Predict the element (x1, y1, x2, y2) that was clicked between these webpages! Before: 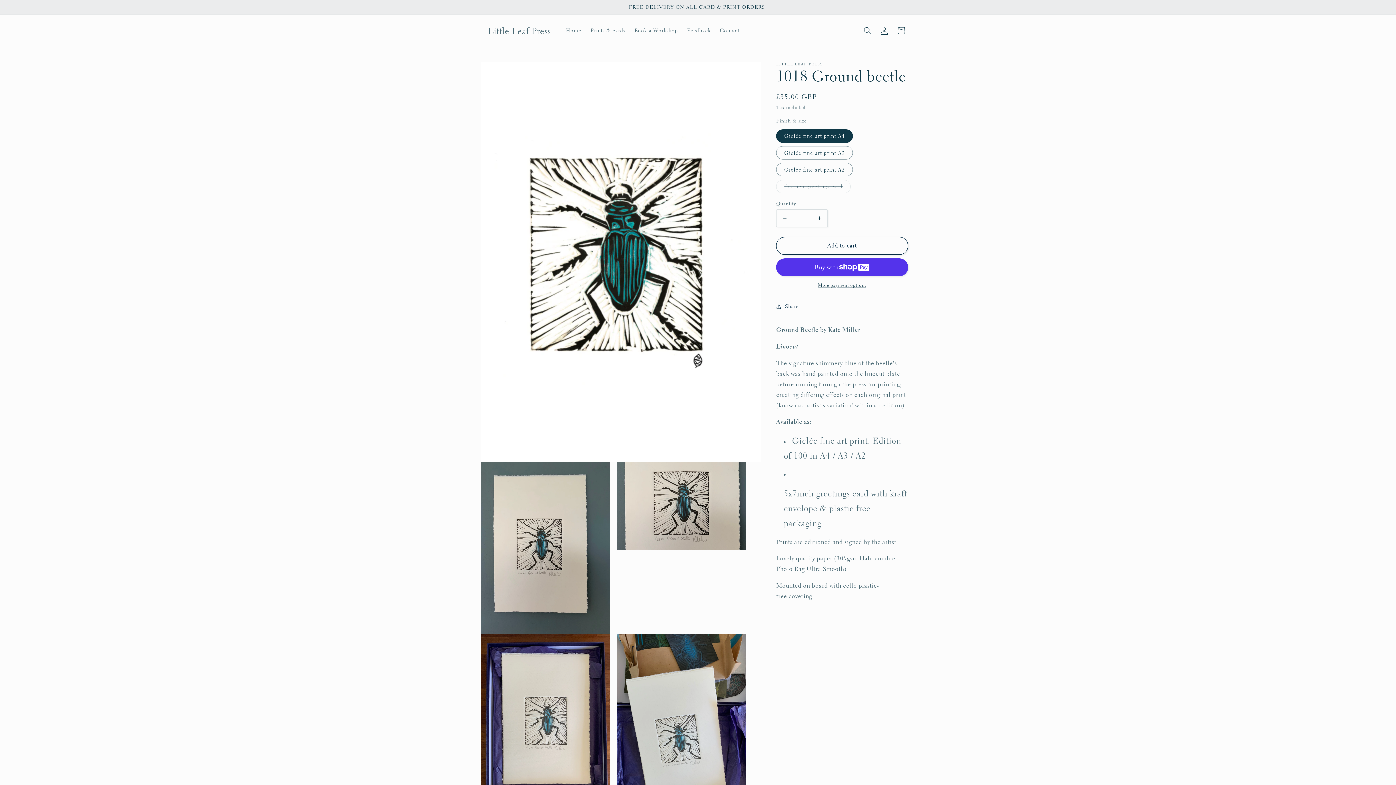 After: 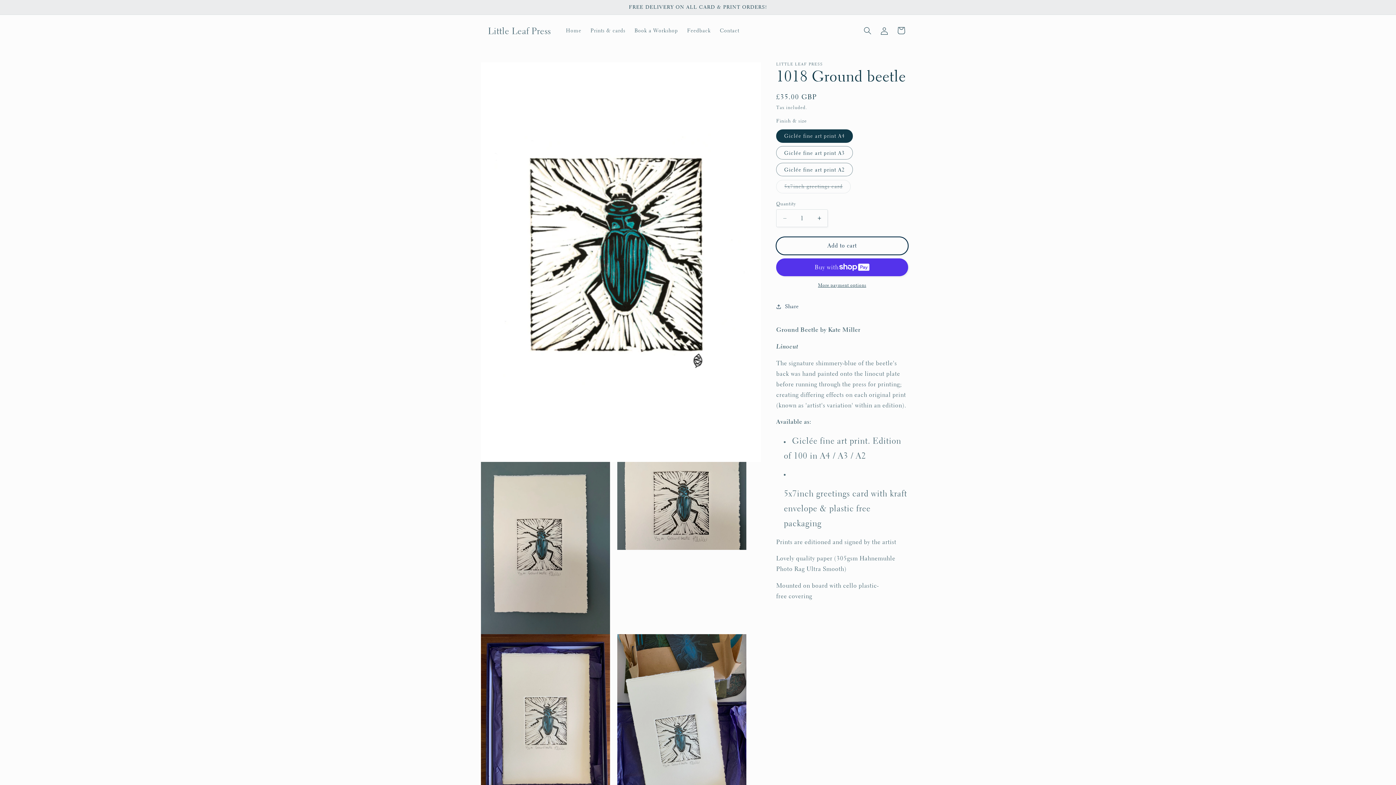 Action: bbox: (776, 236, 908, 254) label: Add to cart